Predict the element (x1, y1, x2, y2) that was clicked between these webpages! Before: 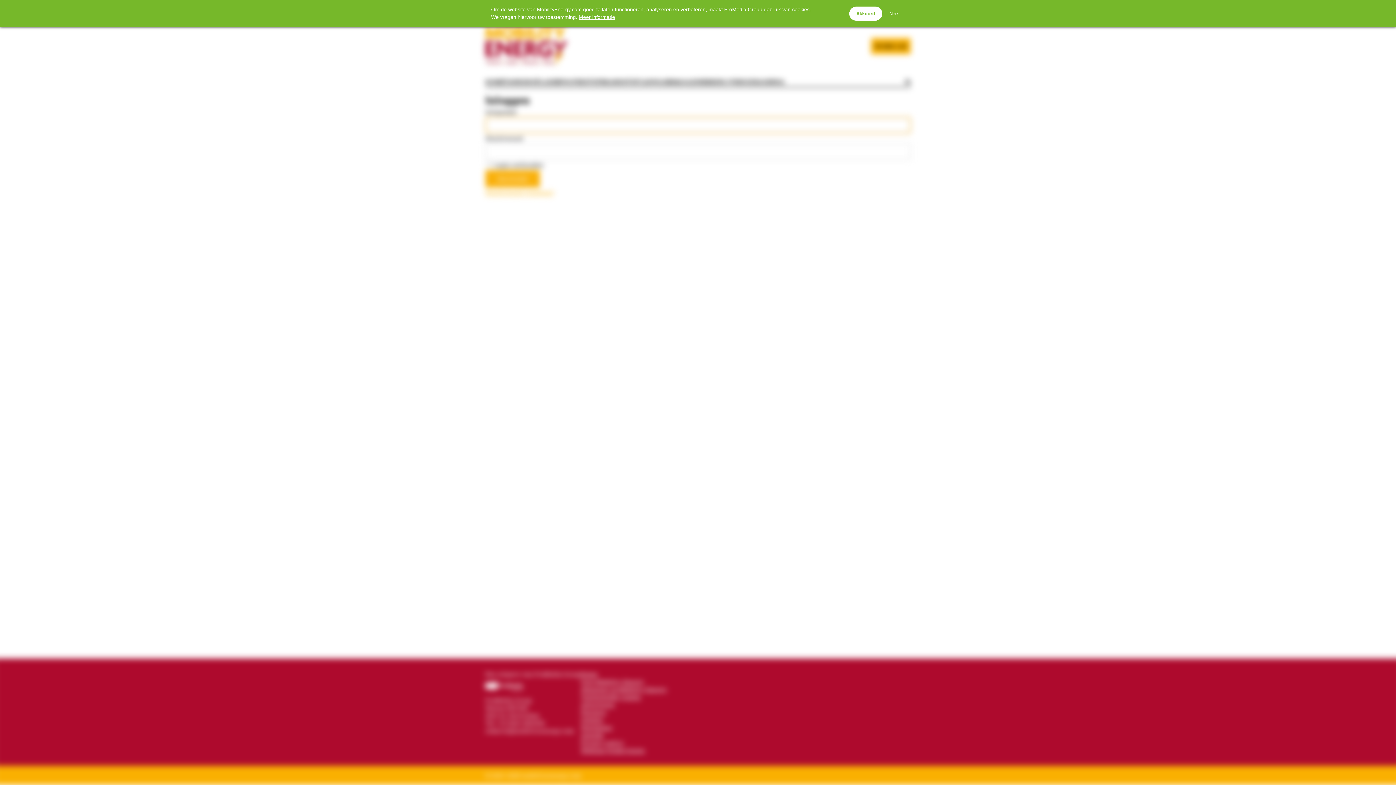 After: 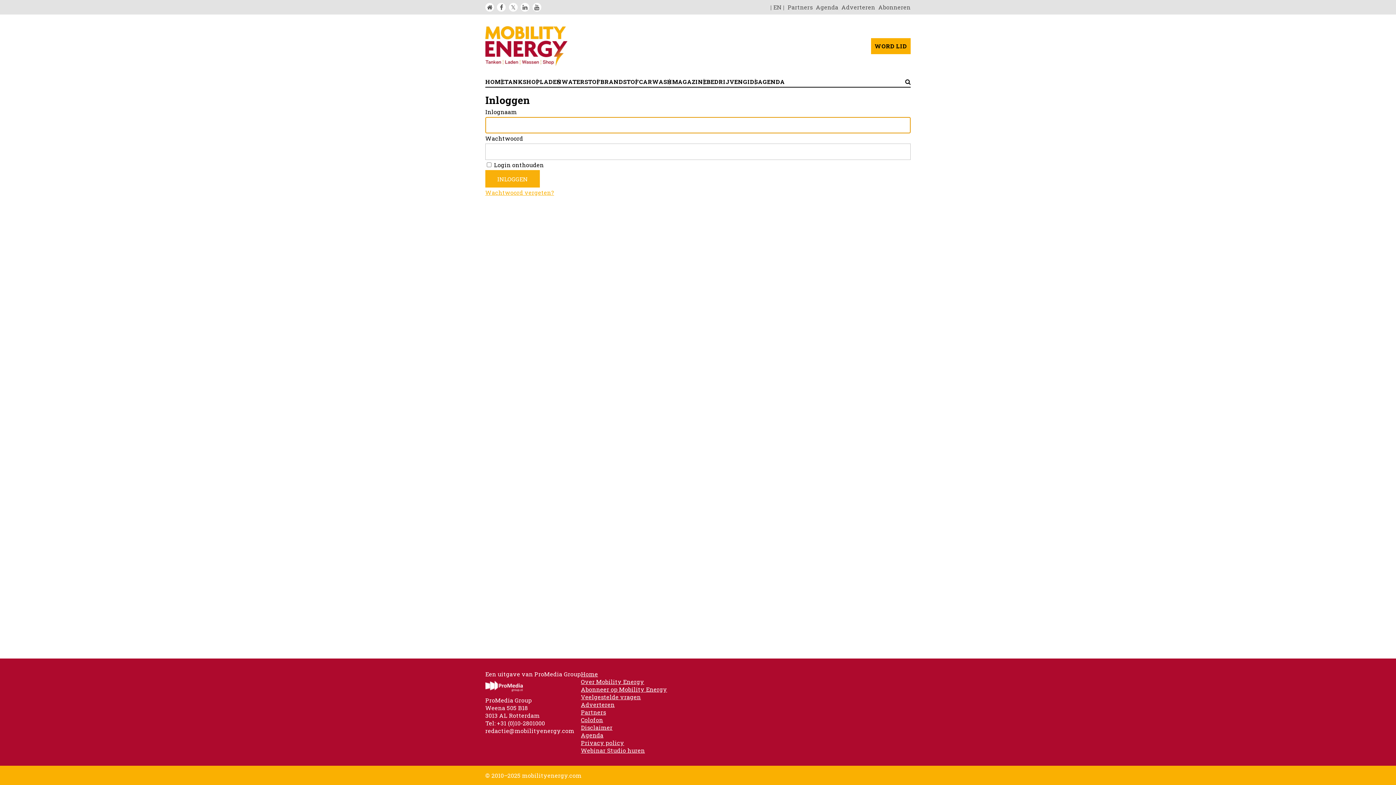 Action: label: Akkoord bbox: (849, 6, 882, 20)